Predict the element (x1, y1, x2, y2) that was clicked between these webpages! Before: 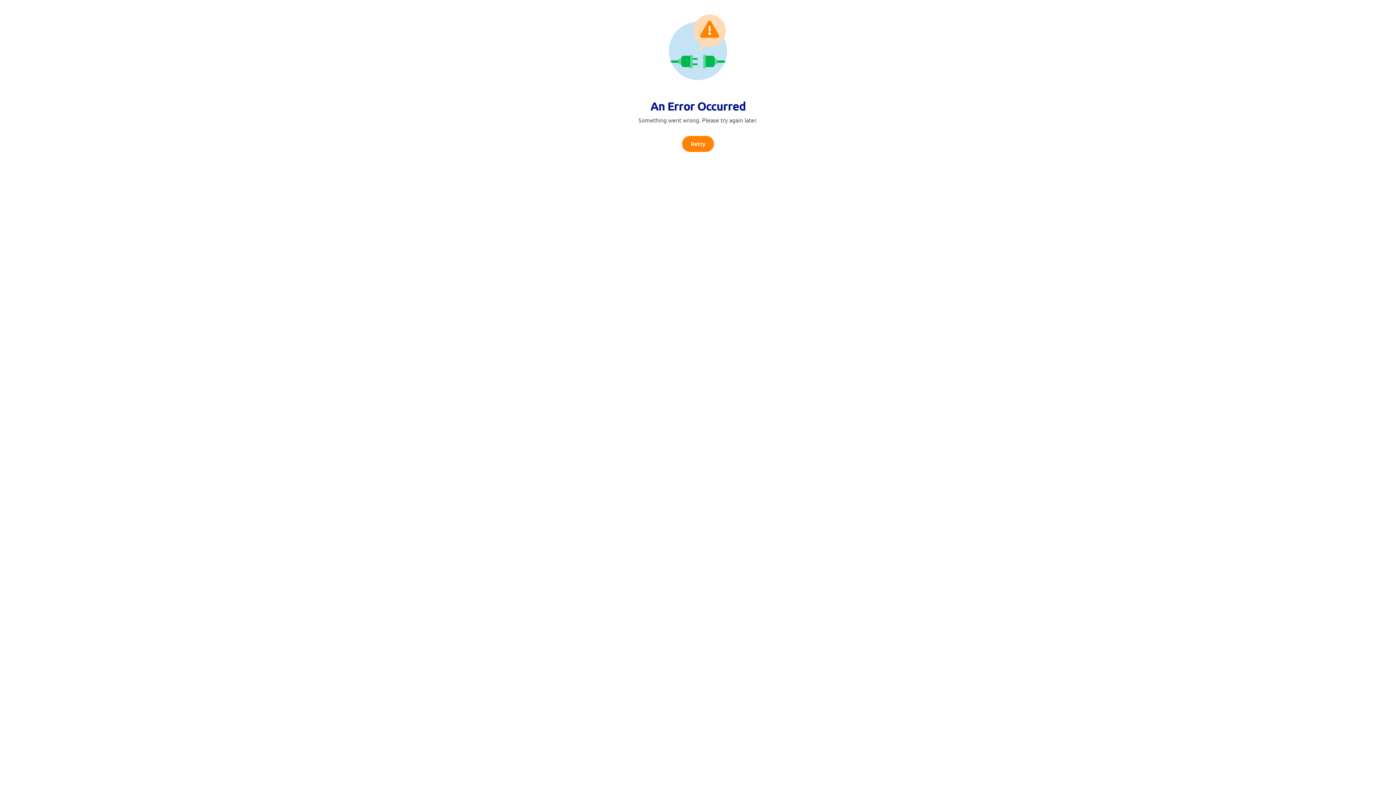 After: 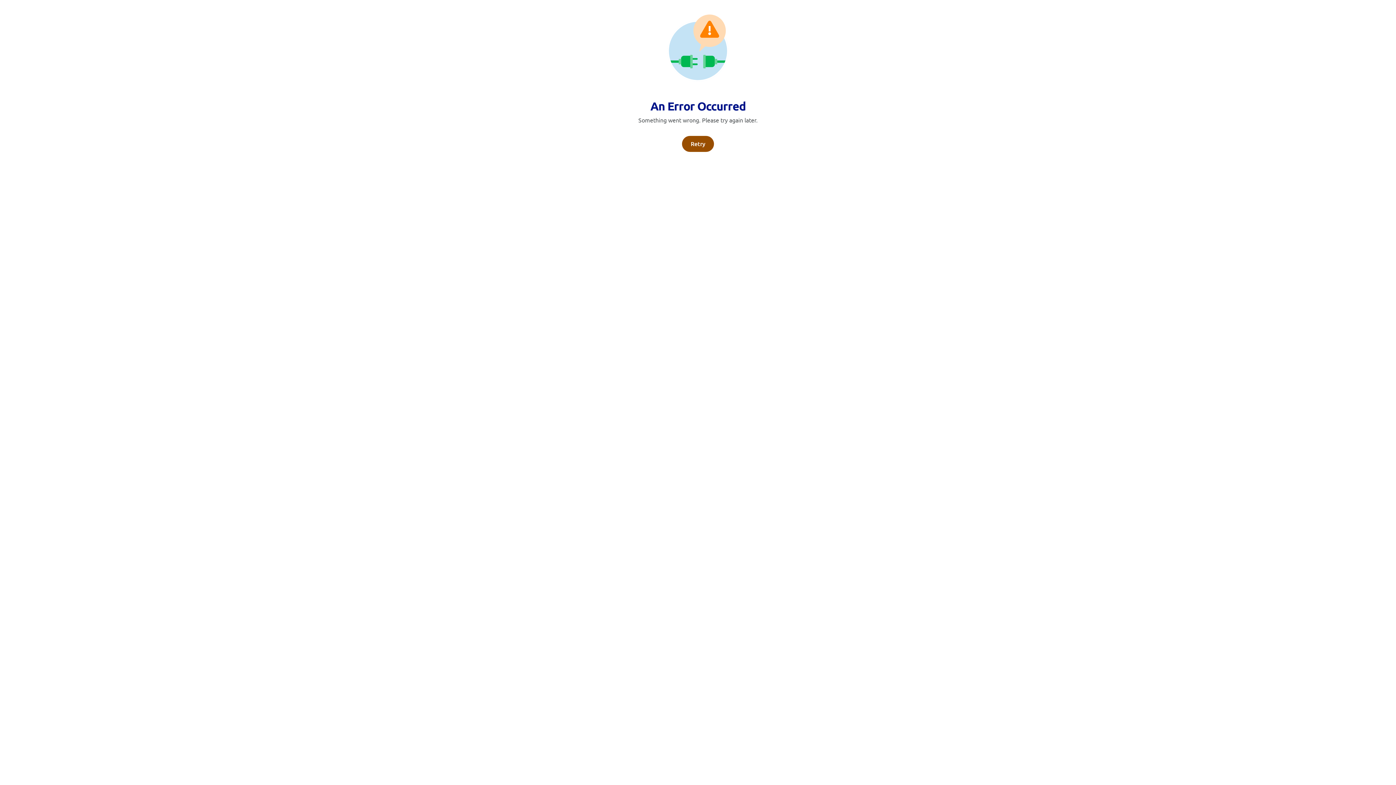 Action: bbox: (682, 136, 714, 152) label: Retry